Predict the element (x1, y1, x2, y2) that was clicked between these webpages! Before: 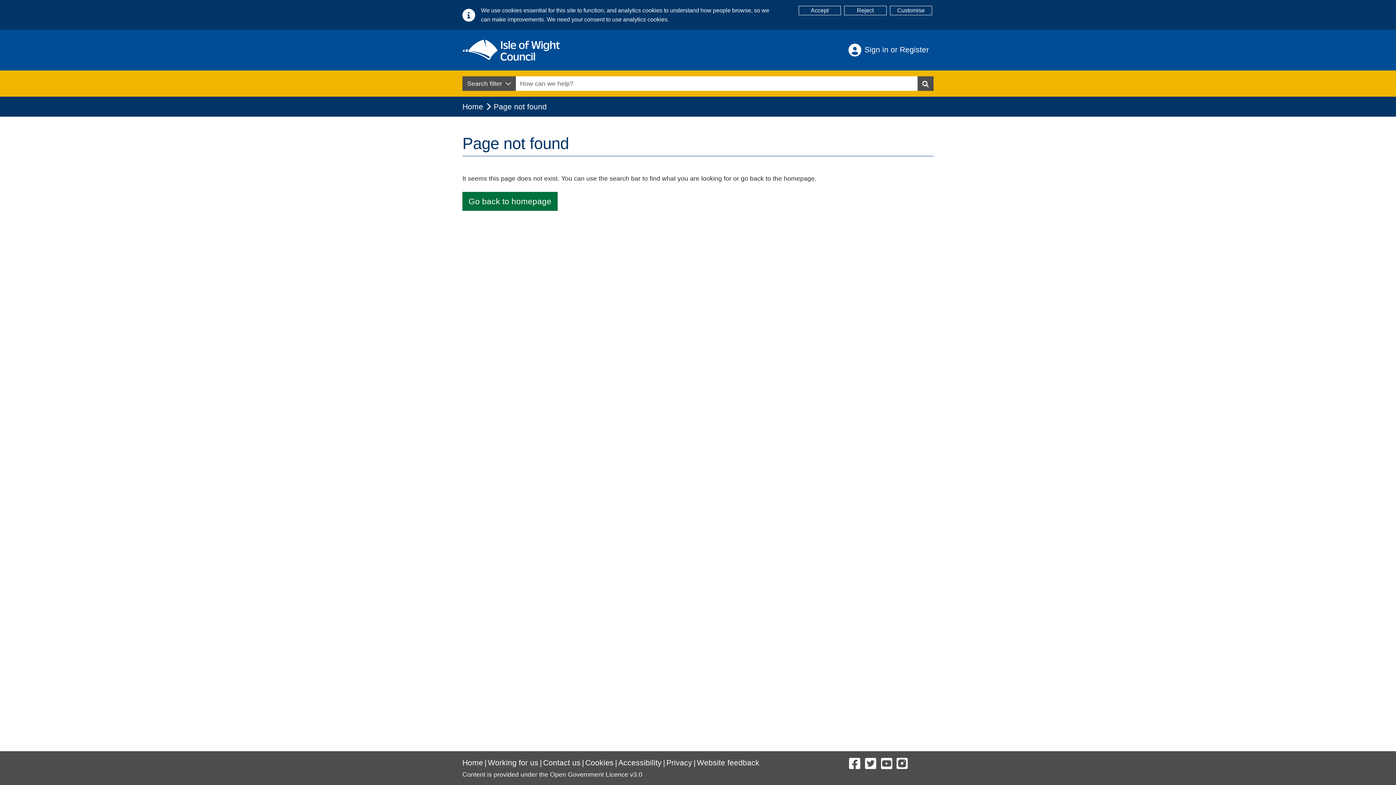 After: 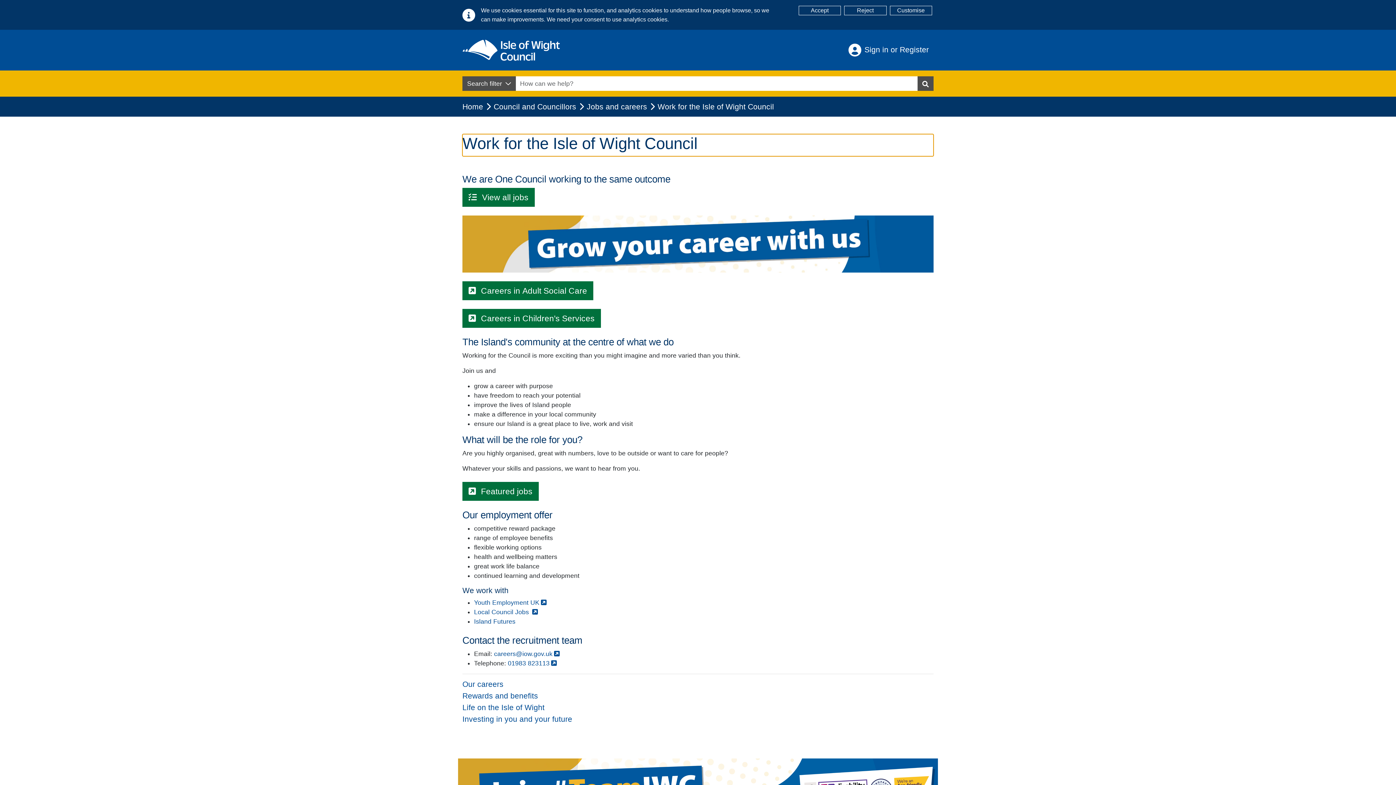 Action: label: Working for us bbox: (488, 758, 543, 767)